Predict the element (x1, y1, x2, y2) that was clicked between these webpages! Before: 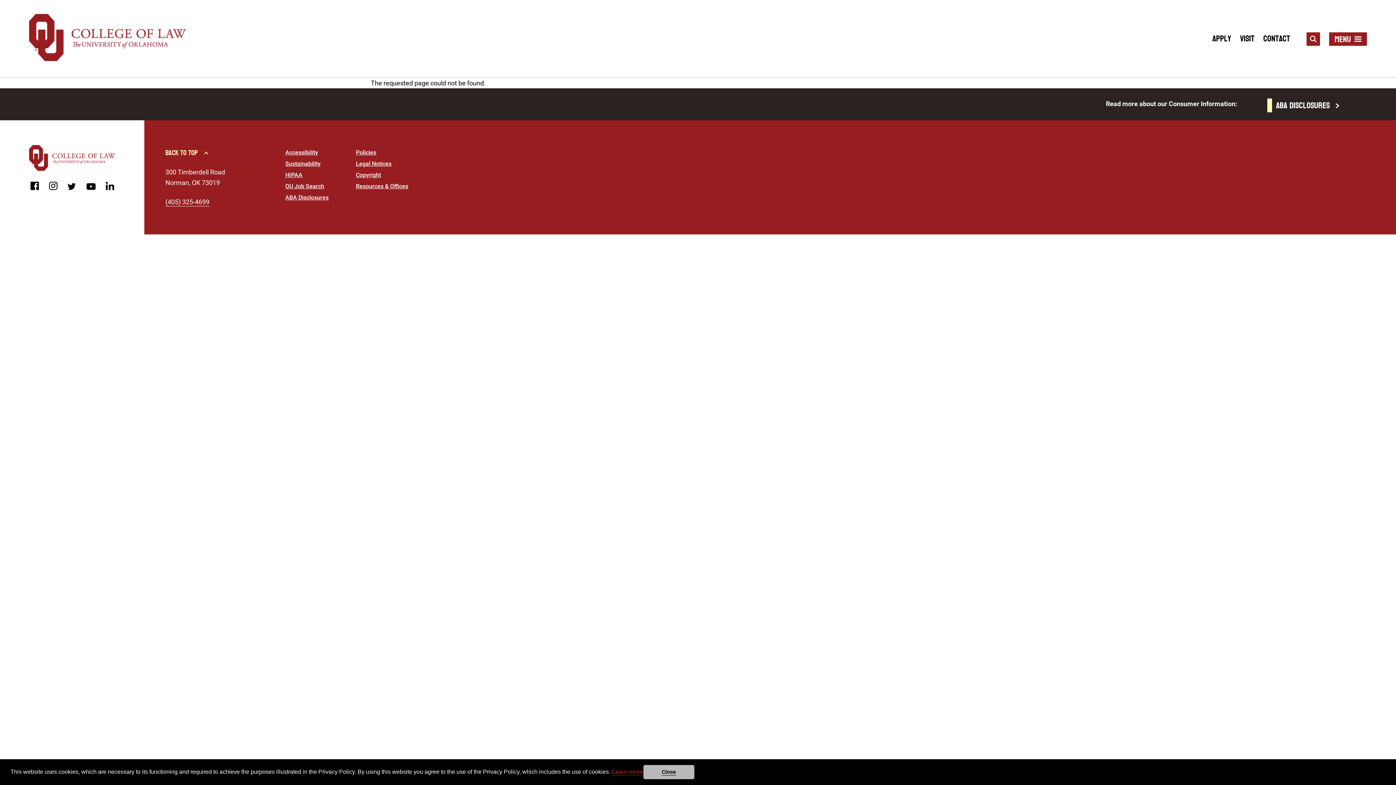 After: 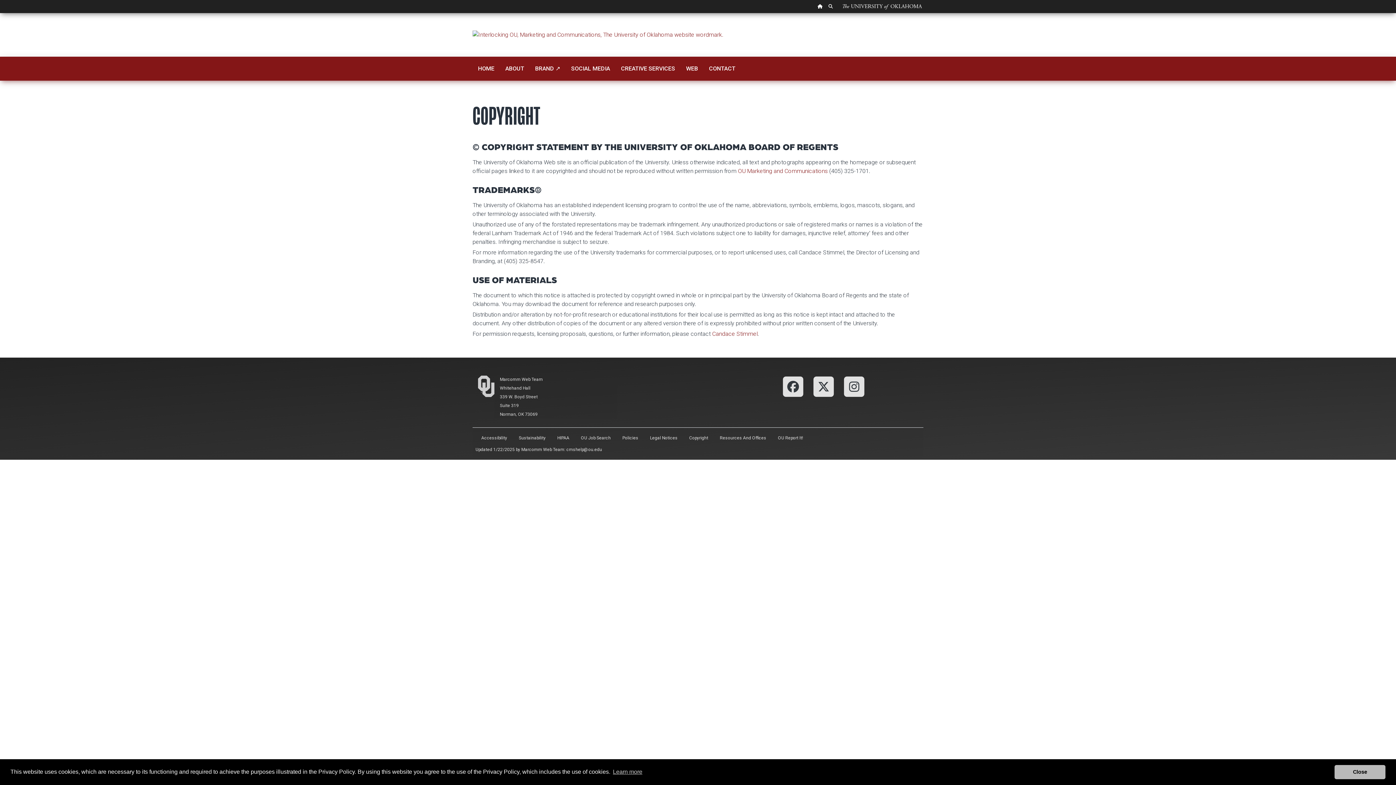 Action: bbox: (356, 171, 381, 178) label: Copyright